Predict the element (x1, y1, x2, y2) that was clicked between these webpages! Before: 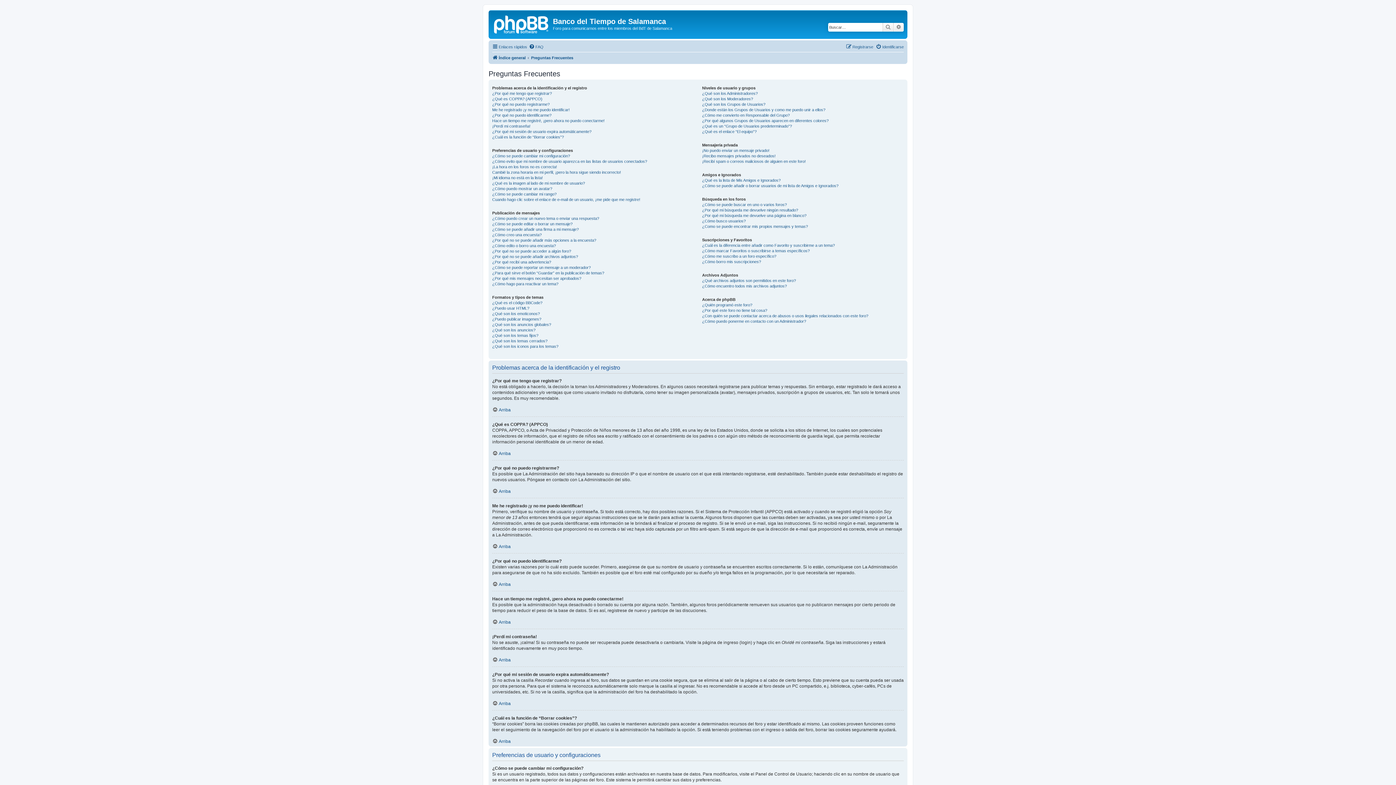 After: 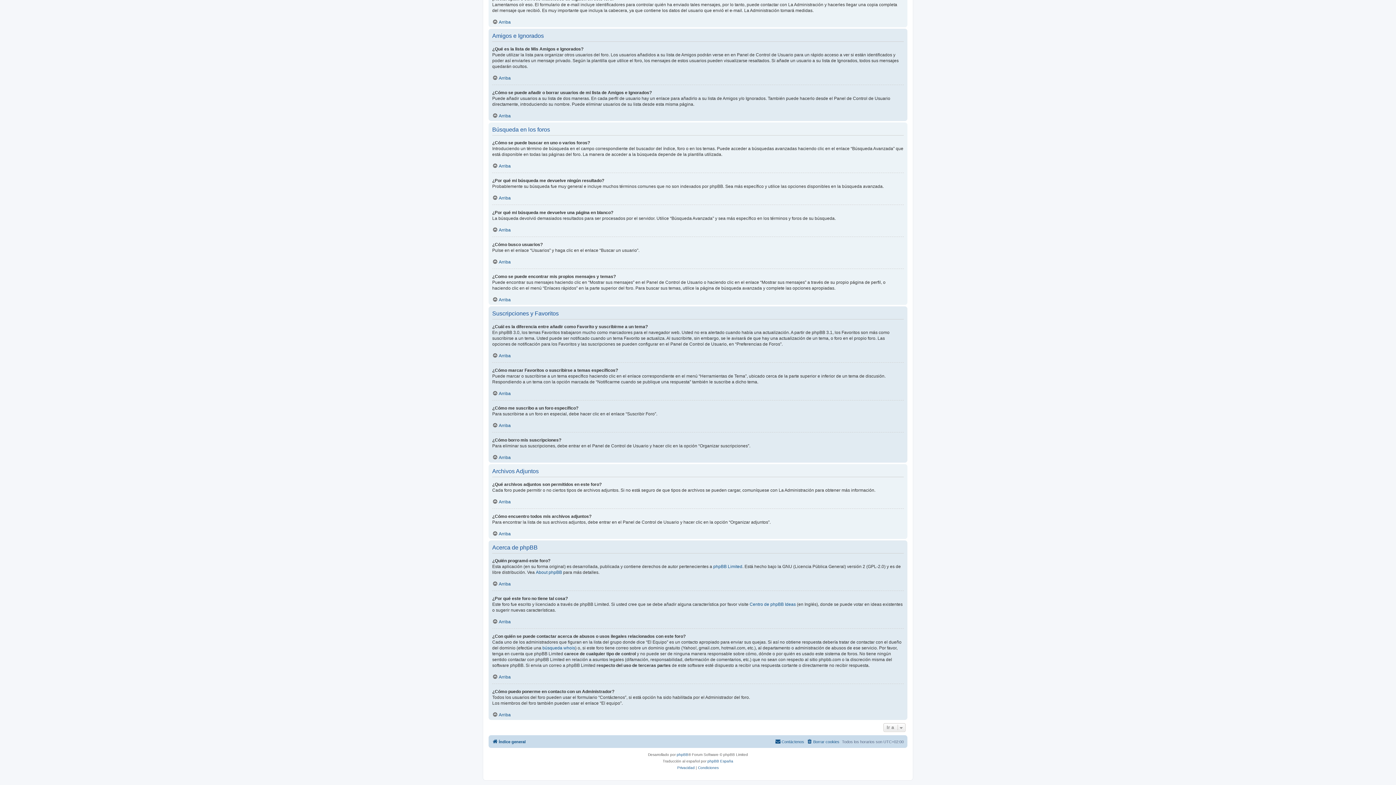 Action: label: ¿Cómo encuentro todos mis archivos adjuntos? bbox: (702, 283, 787, 288)